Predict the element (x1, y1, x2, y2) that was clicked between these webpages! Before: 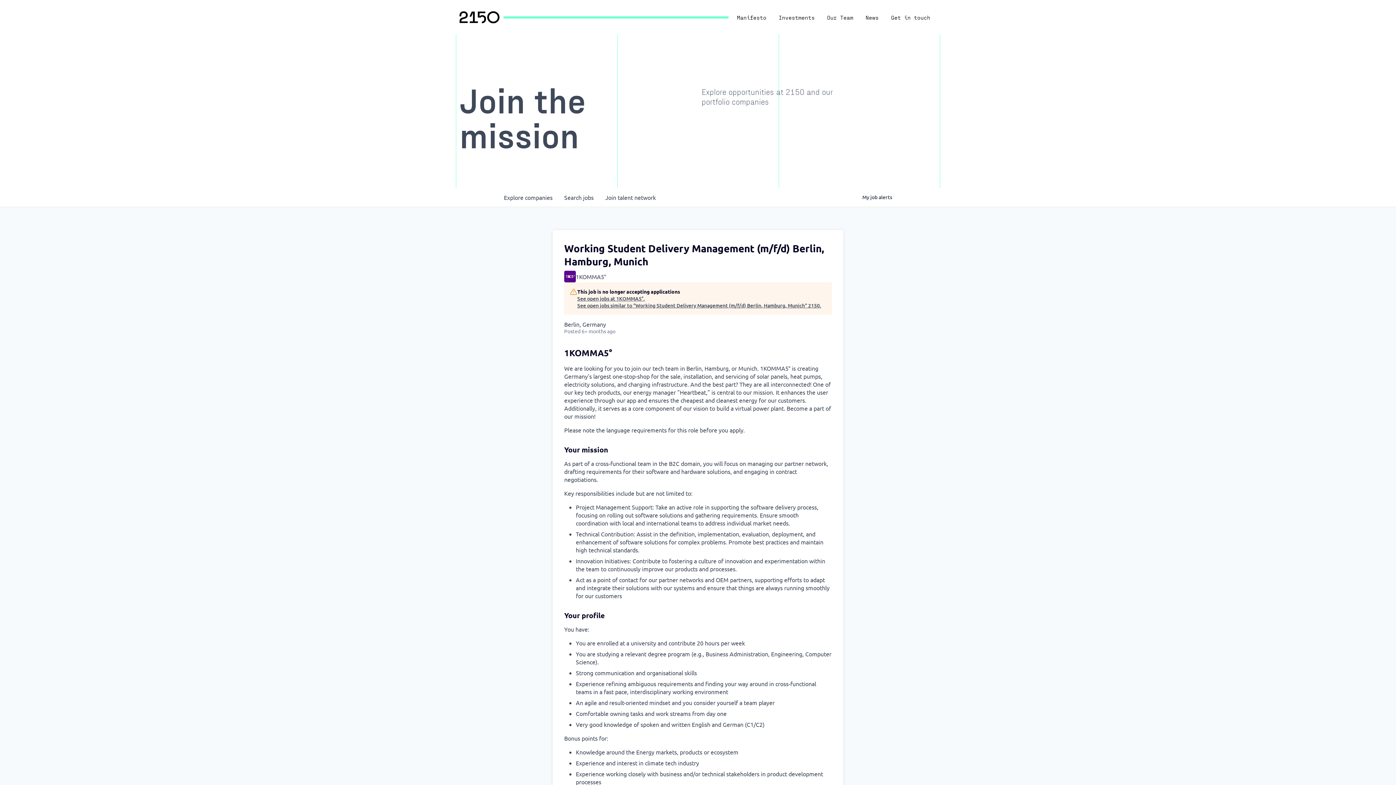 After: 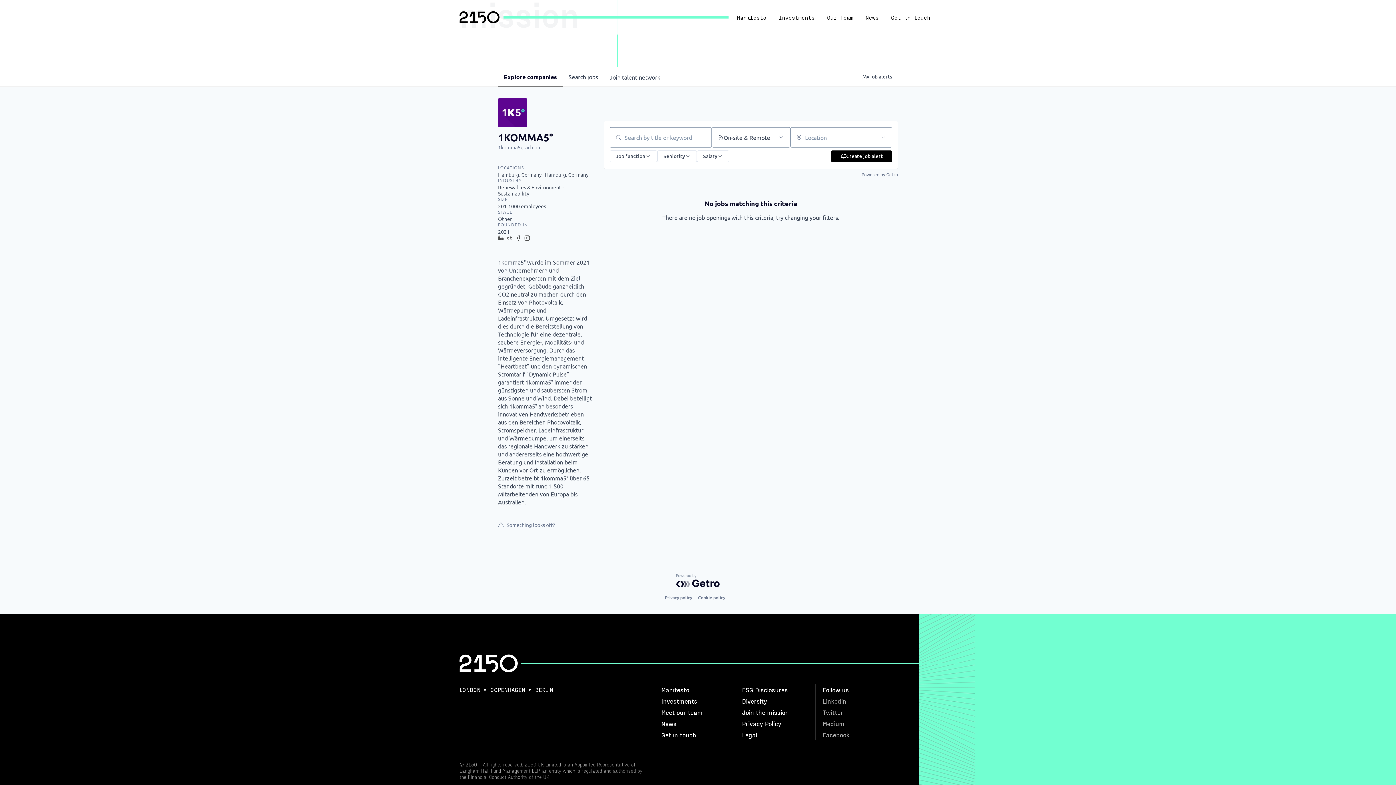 Action: label: See open jobs at 1KOMMA5°. bbox: (577, 295, 821, 302)